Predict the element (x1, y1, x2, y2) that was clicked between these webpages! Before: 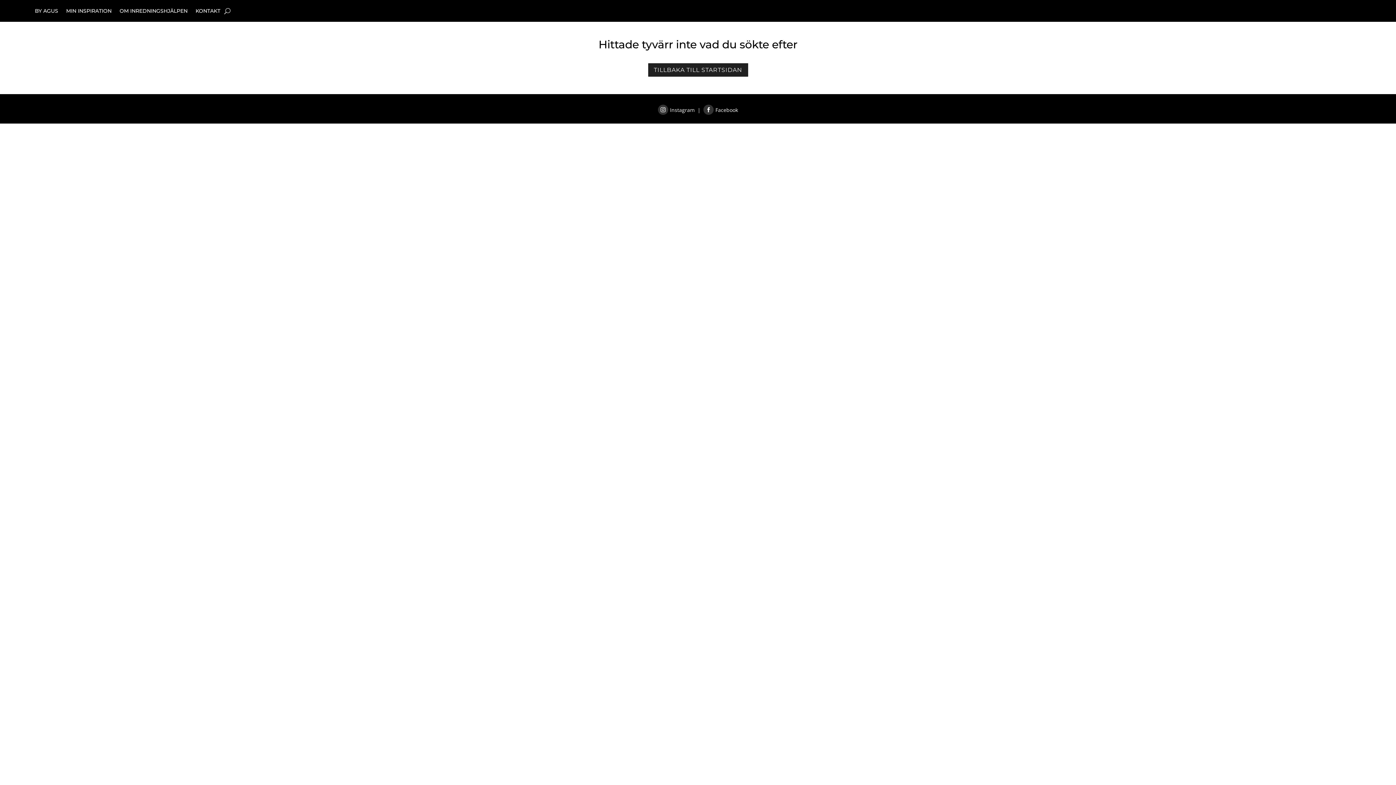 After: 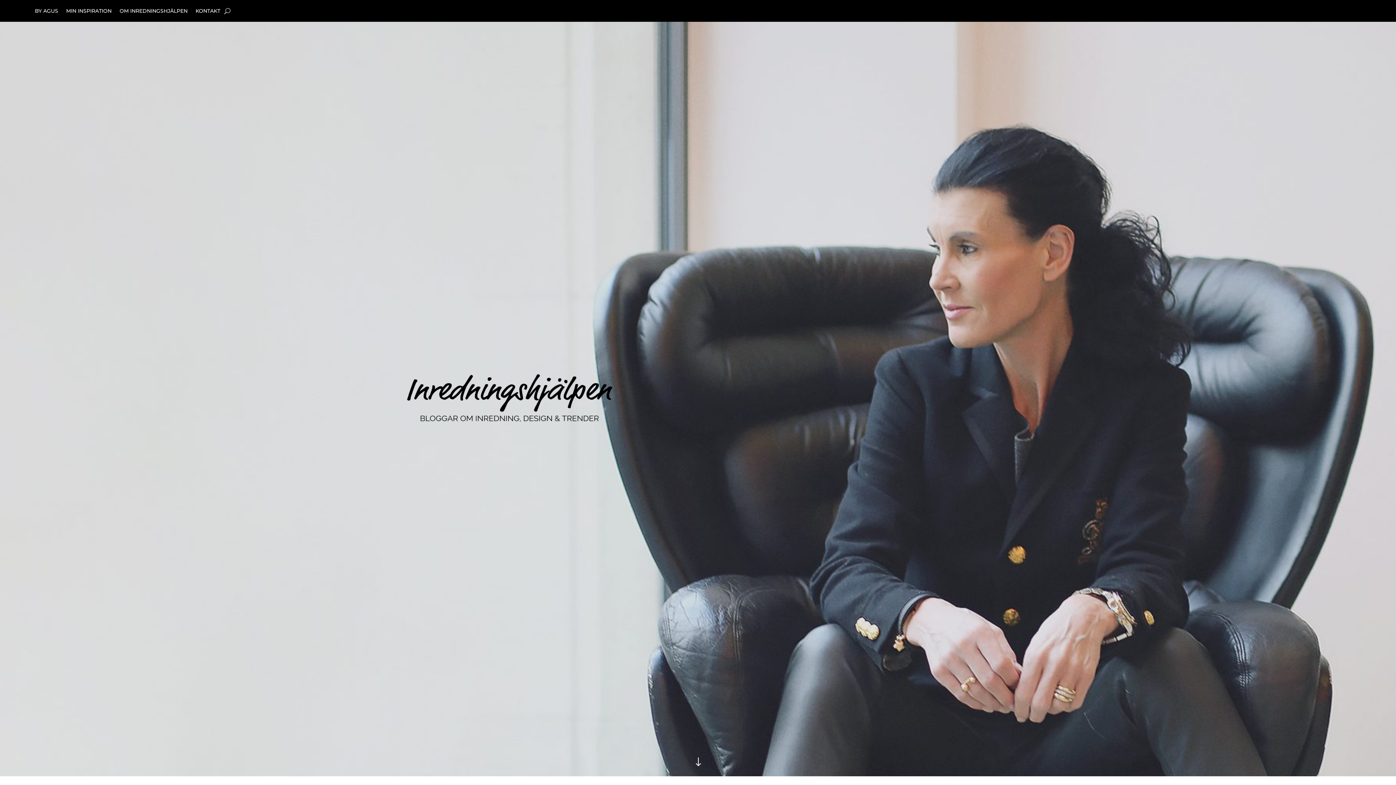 Action: label: OM INREDNINGSHJÄLPEN bbox: (119, 8, 187, 16)